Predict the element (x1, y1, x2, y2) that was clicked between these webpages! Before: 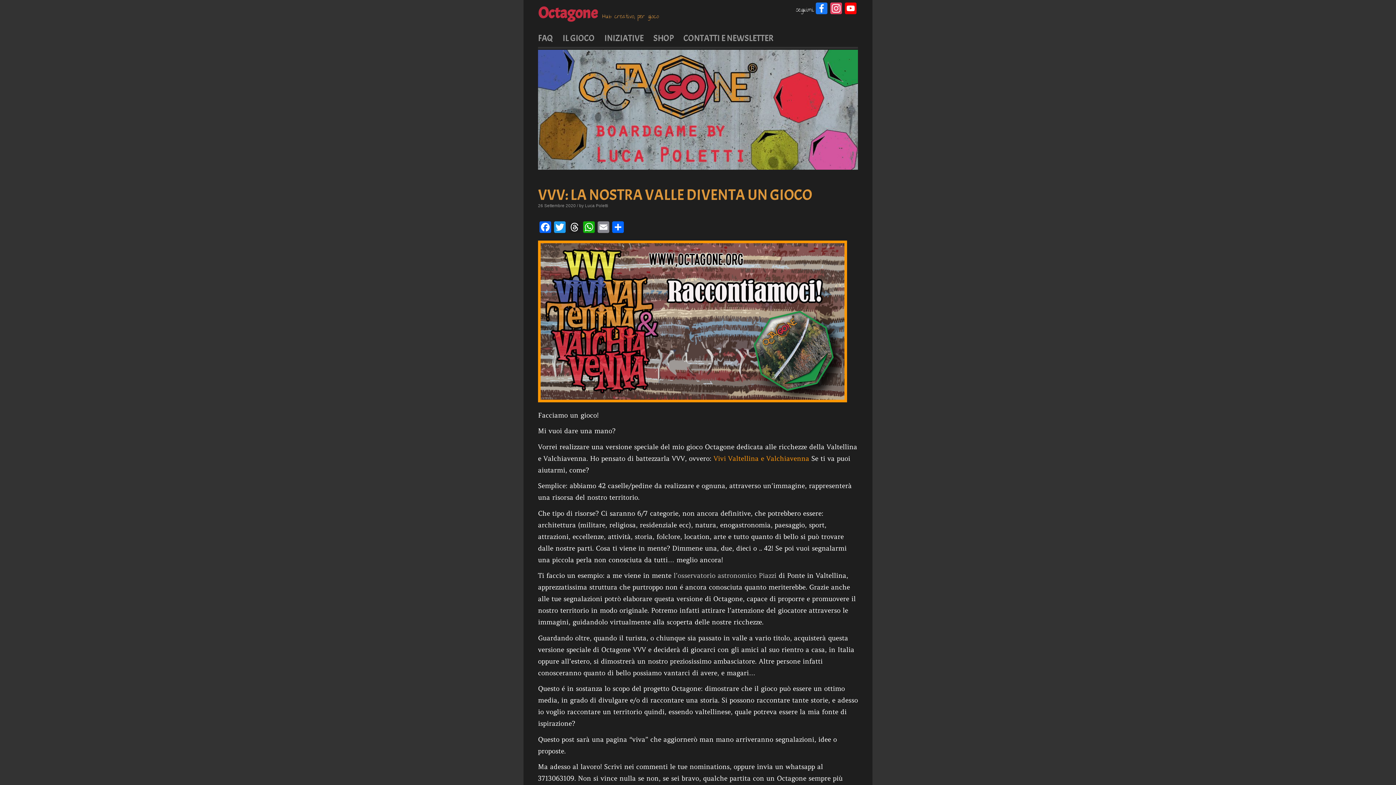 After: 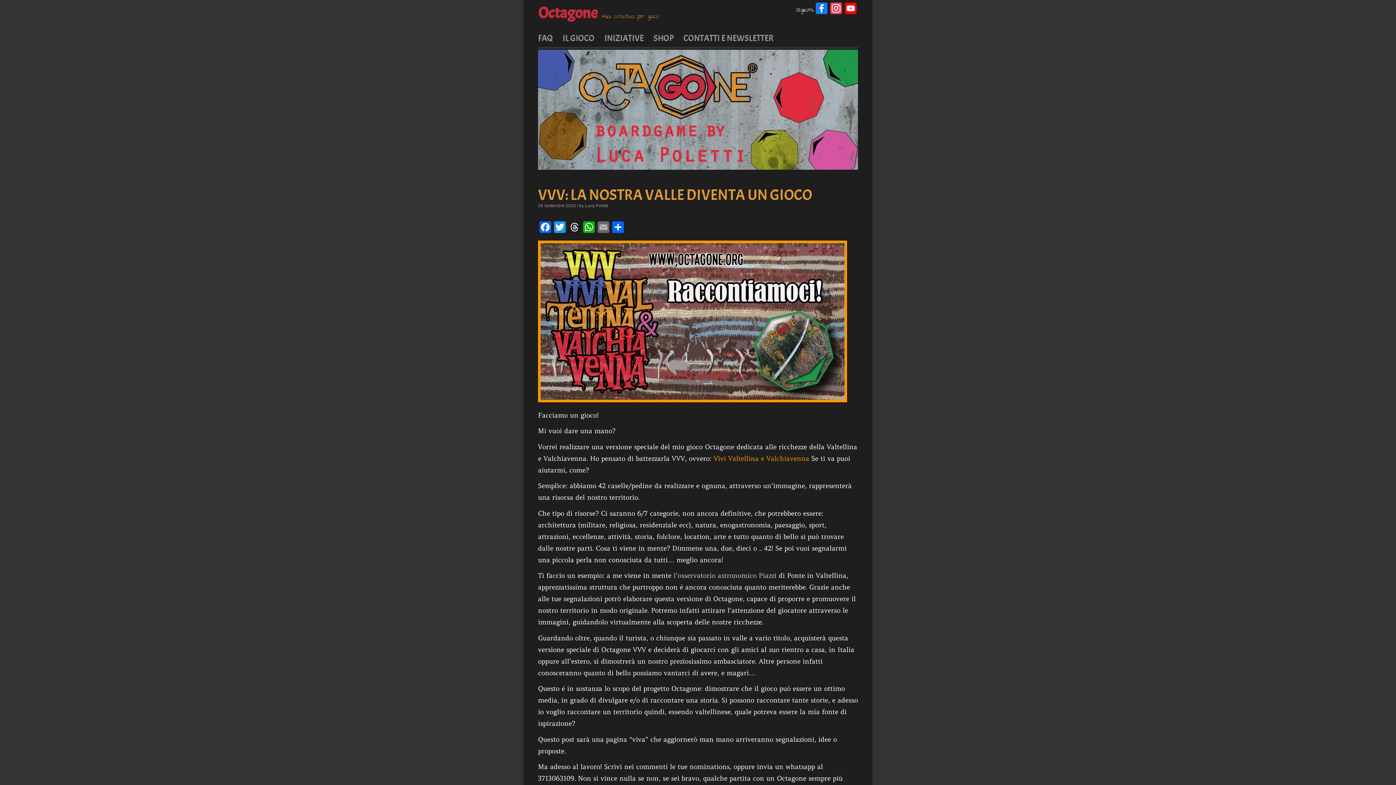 Action: bbox: (596, 221, 610, 235) label: Email